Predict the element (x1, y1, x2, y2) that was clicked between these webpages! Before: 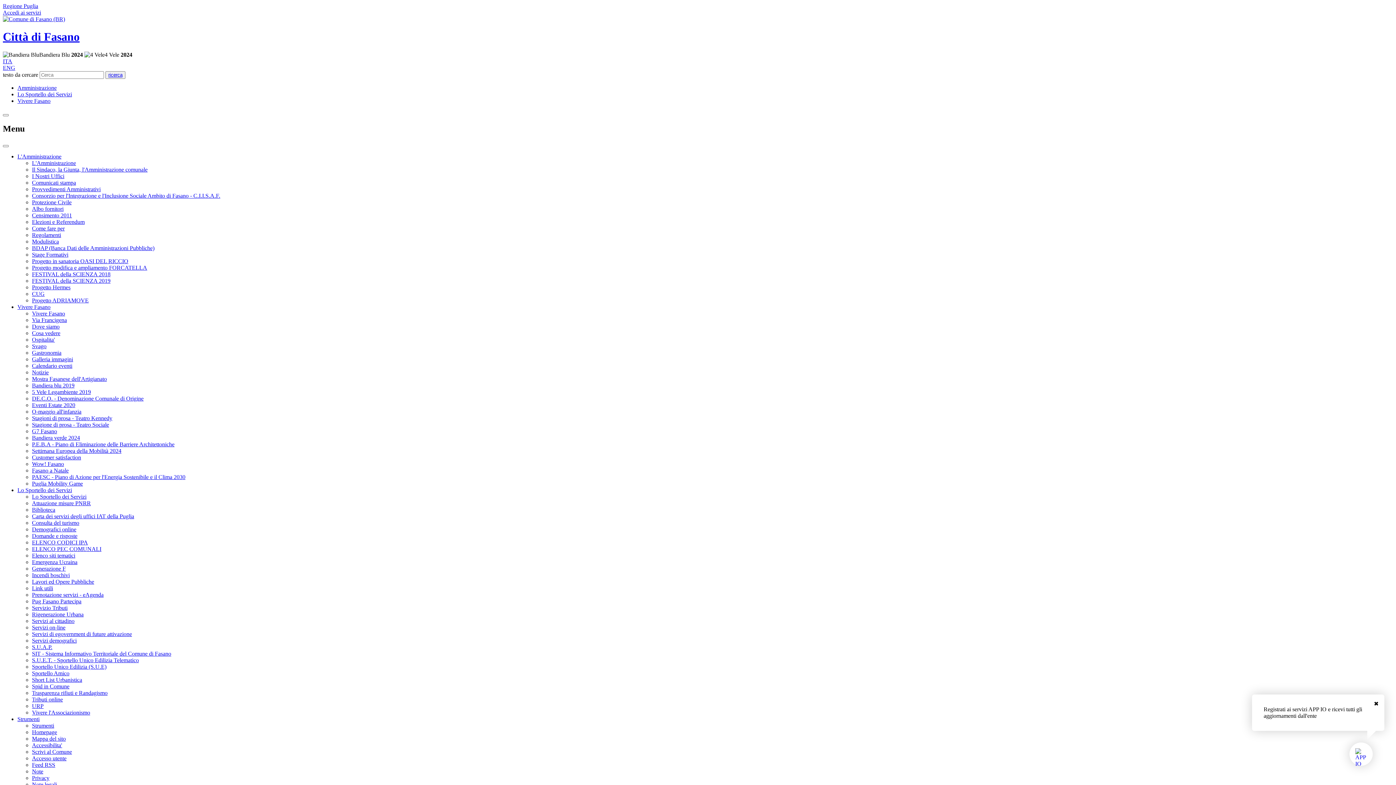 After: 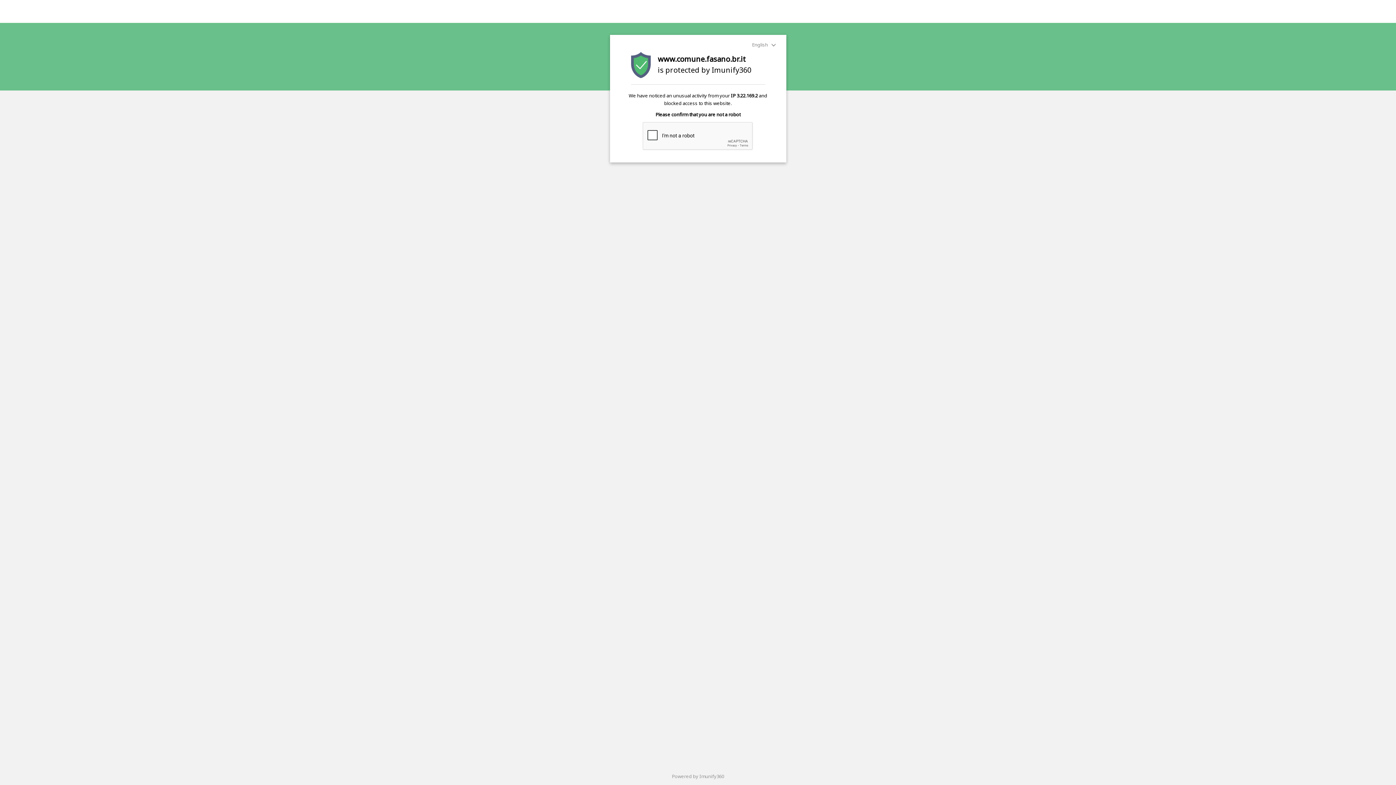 Action: bbox: (105, 71, 125, 78) label: ricerca